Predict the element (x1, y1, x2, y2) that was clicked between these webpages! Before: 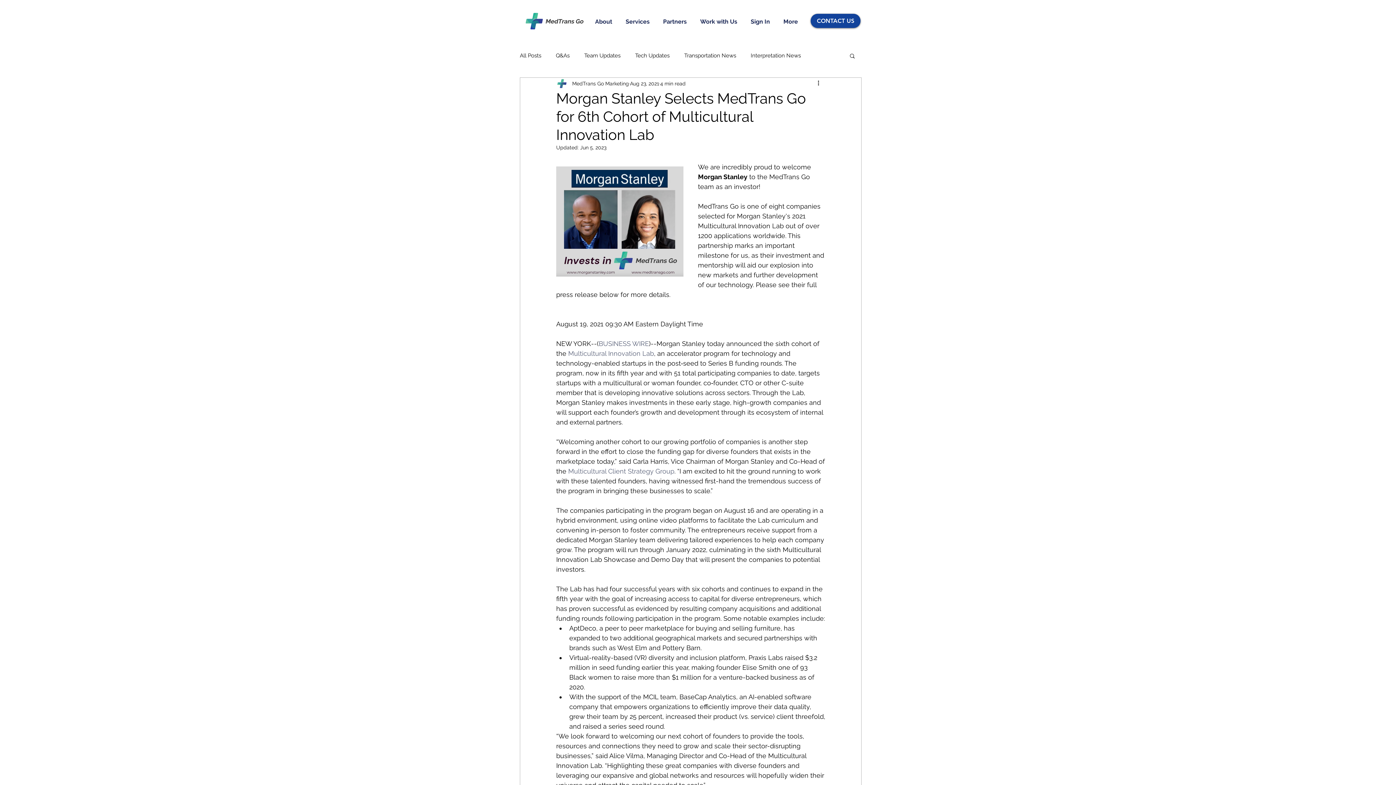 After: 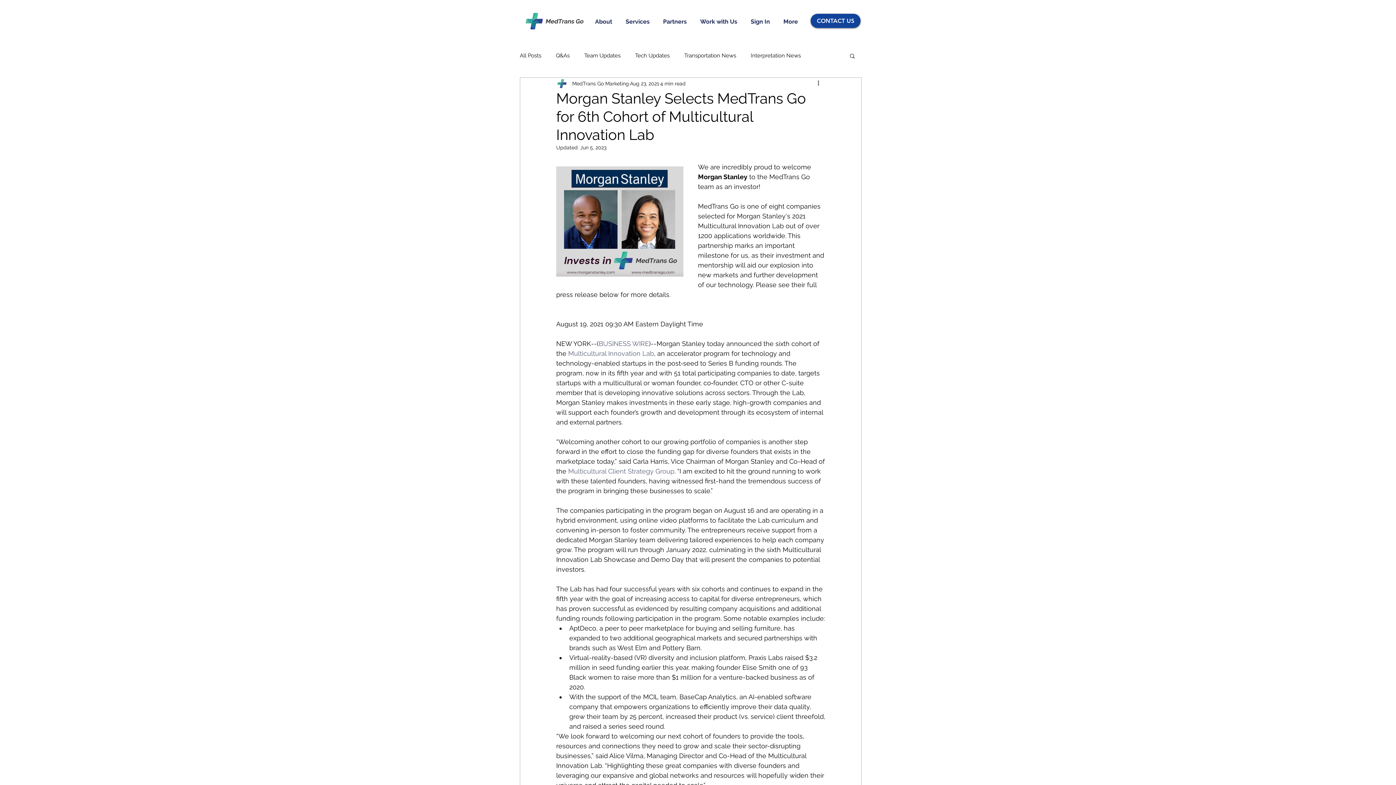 Action: label: Services bbox: (620, 16, 657, 27)